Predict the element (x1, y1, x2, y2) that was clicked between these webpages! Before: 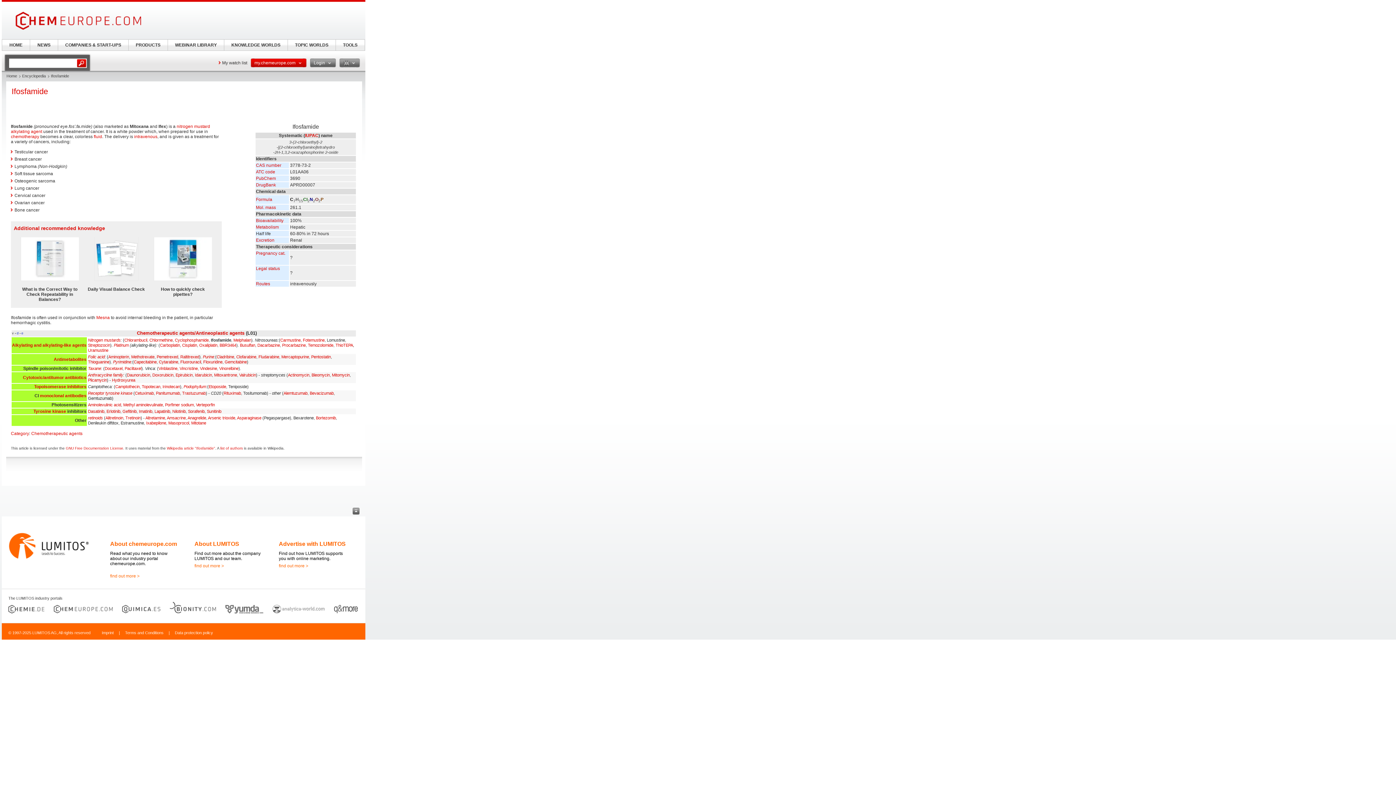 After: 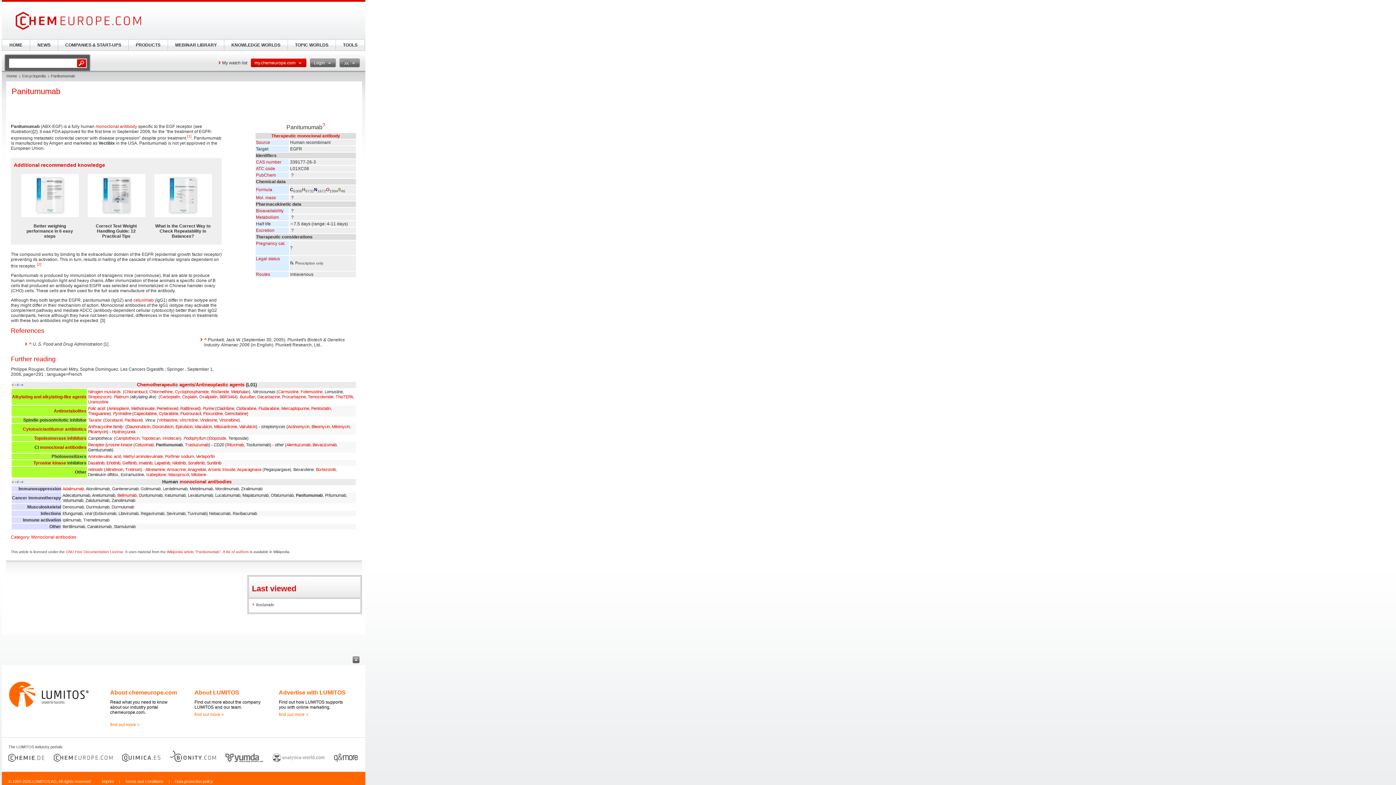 Action: bbox: (156, 391, 180, 395) label: Panitumumab